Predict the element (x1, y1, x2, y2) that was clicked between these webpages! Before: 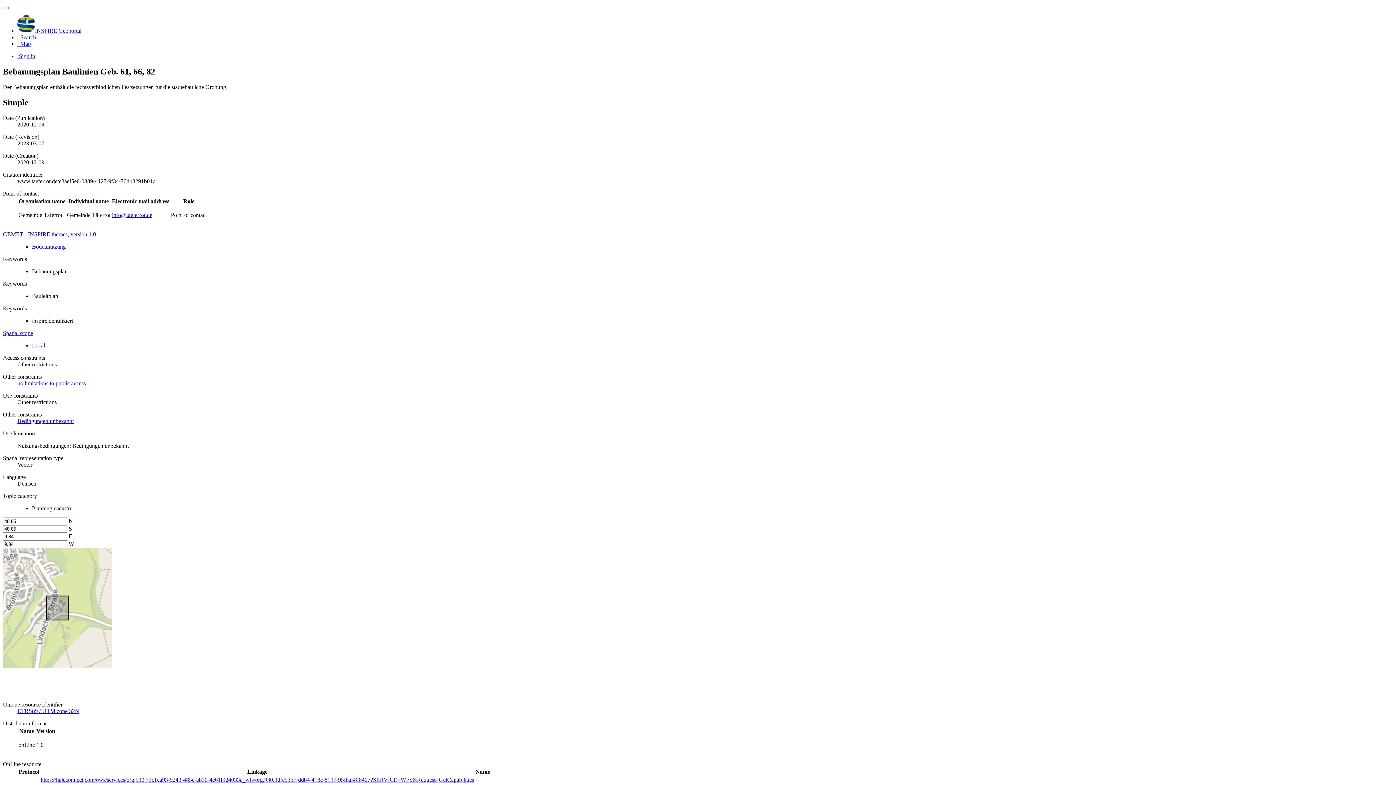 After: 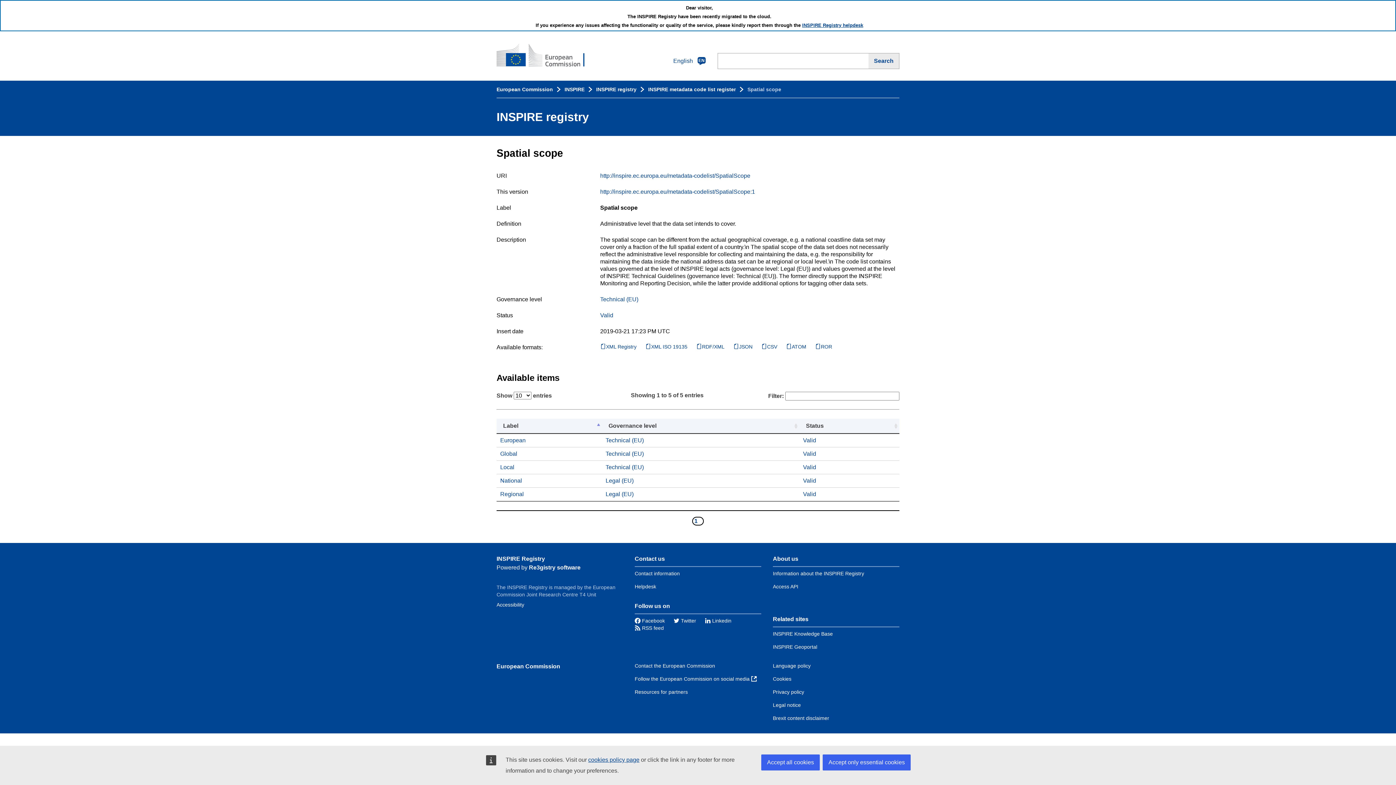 Action: bbox: (2, 330, 33, 336) label: Spatial scope